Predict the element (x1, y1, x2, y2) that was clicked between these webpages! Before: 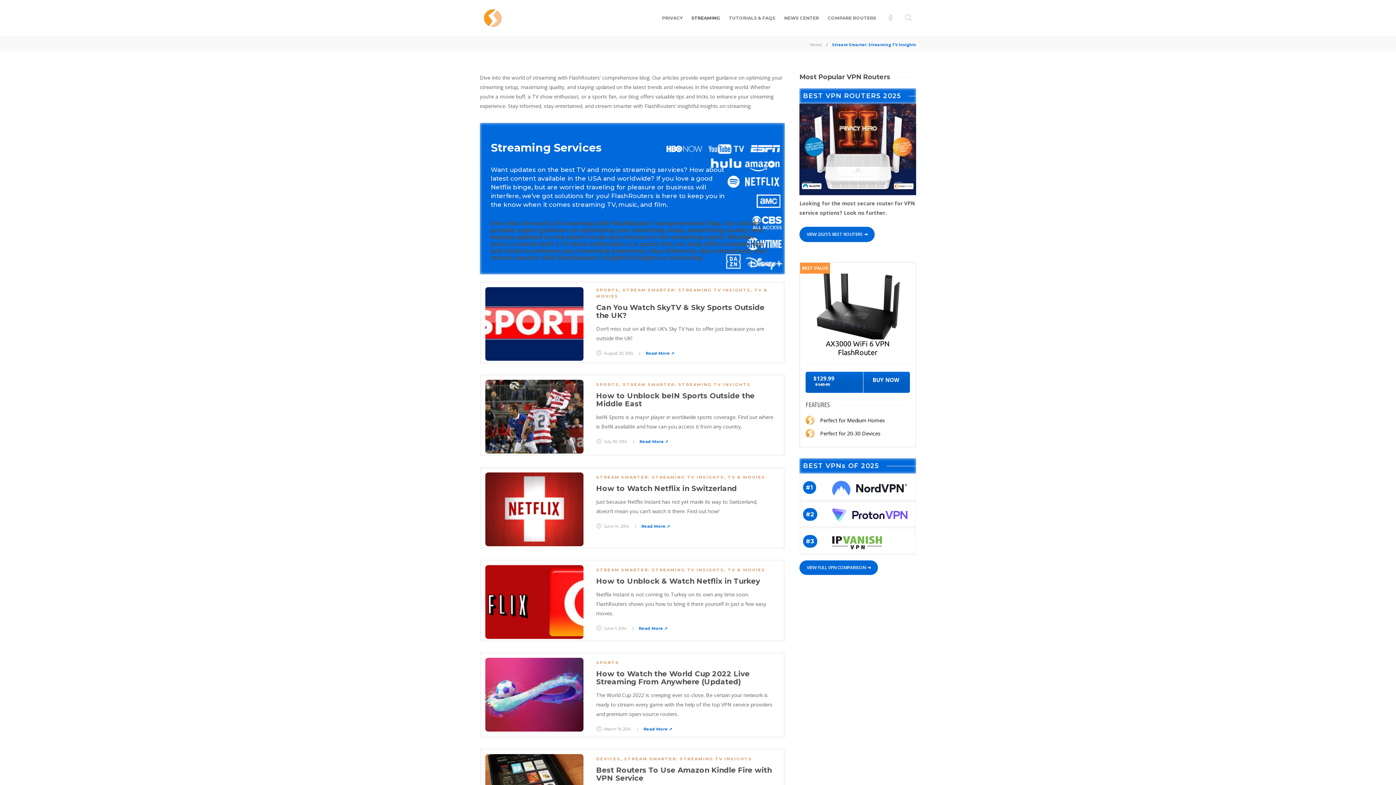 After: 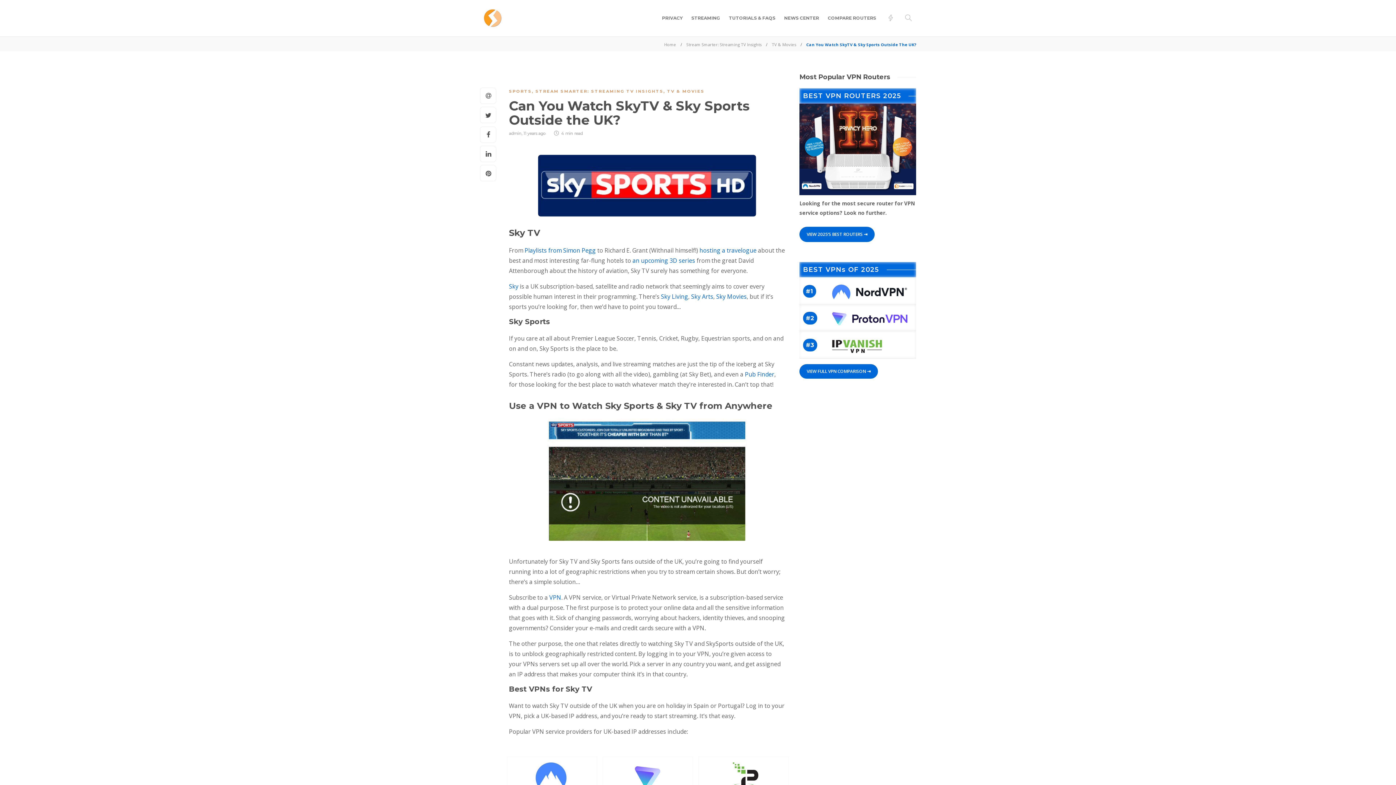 Action: bbox: (596, 300, 774, 324) label: Can You Watch SkyTV & Sky Sports Outside the UK?